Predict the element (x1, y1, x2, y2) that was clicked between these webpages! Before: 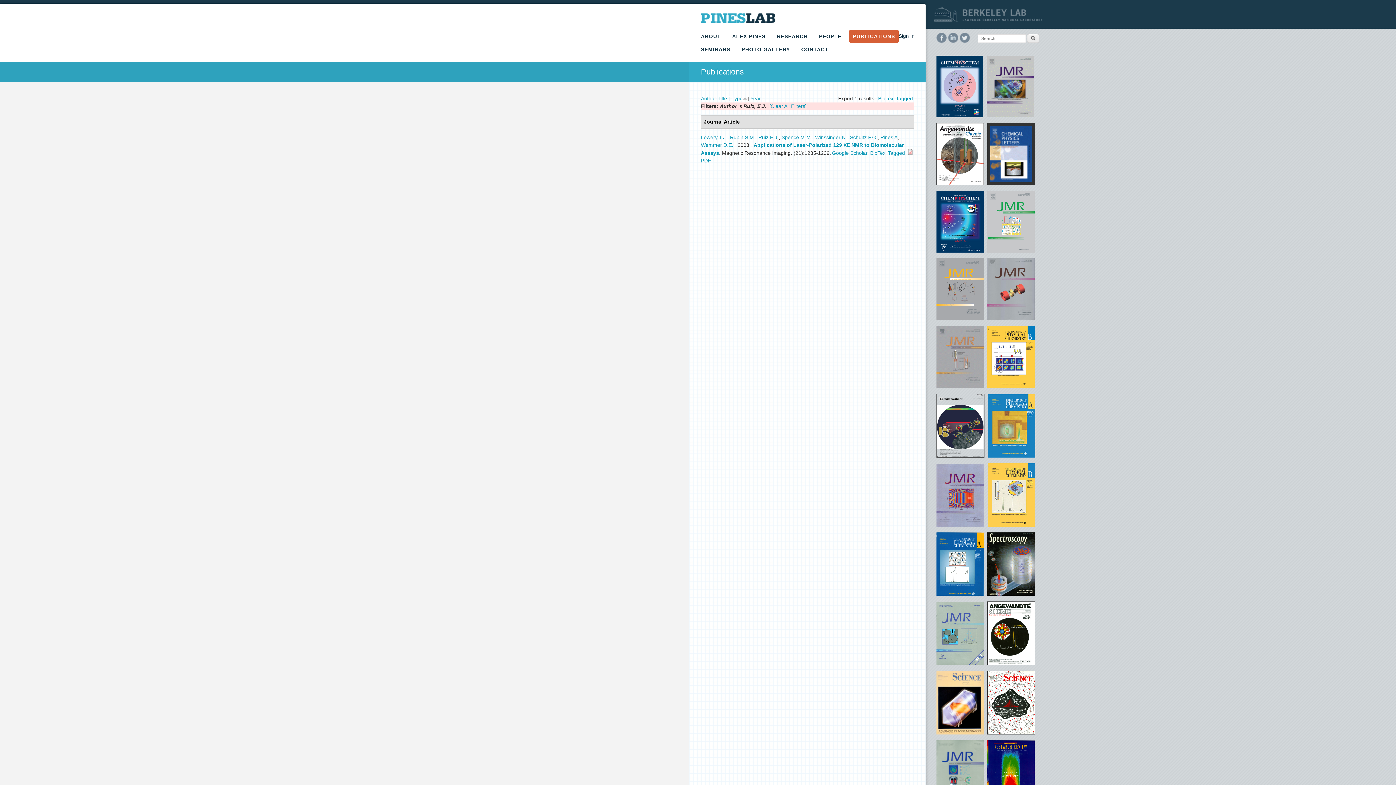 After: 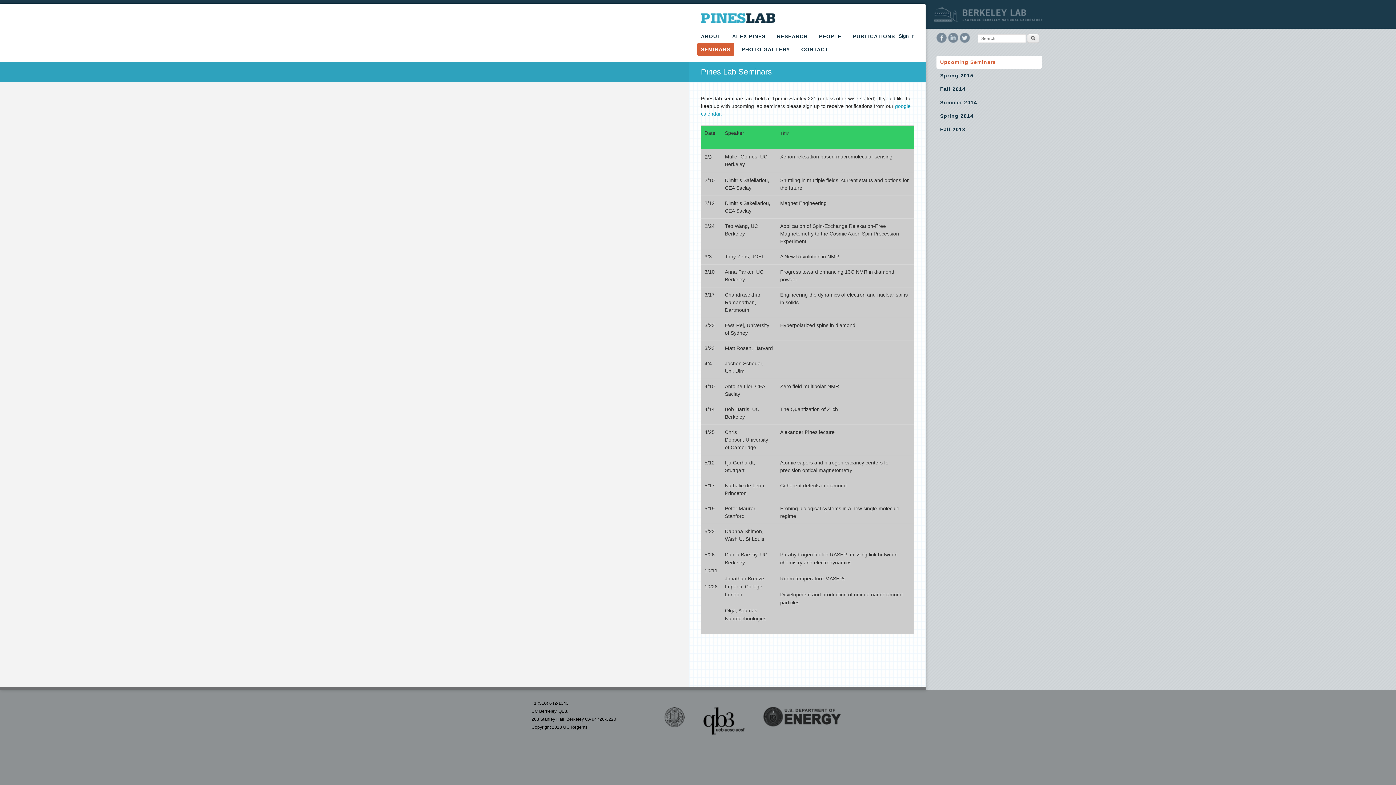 Action: bbox: (697, 42, 734, 56) label: SEMINARS